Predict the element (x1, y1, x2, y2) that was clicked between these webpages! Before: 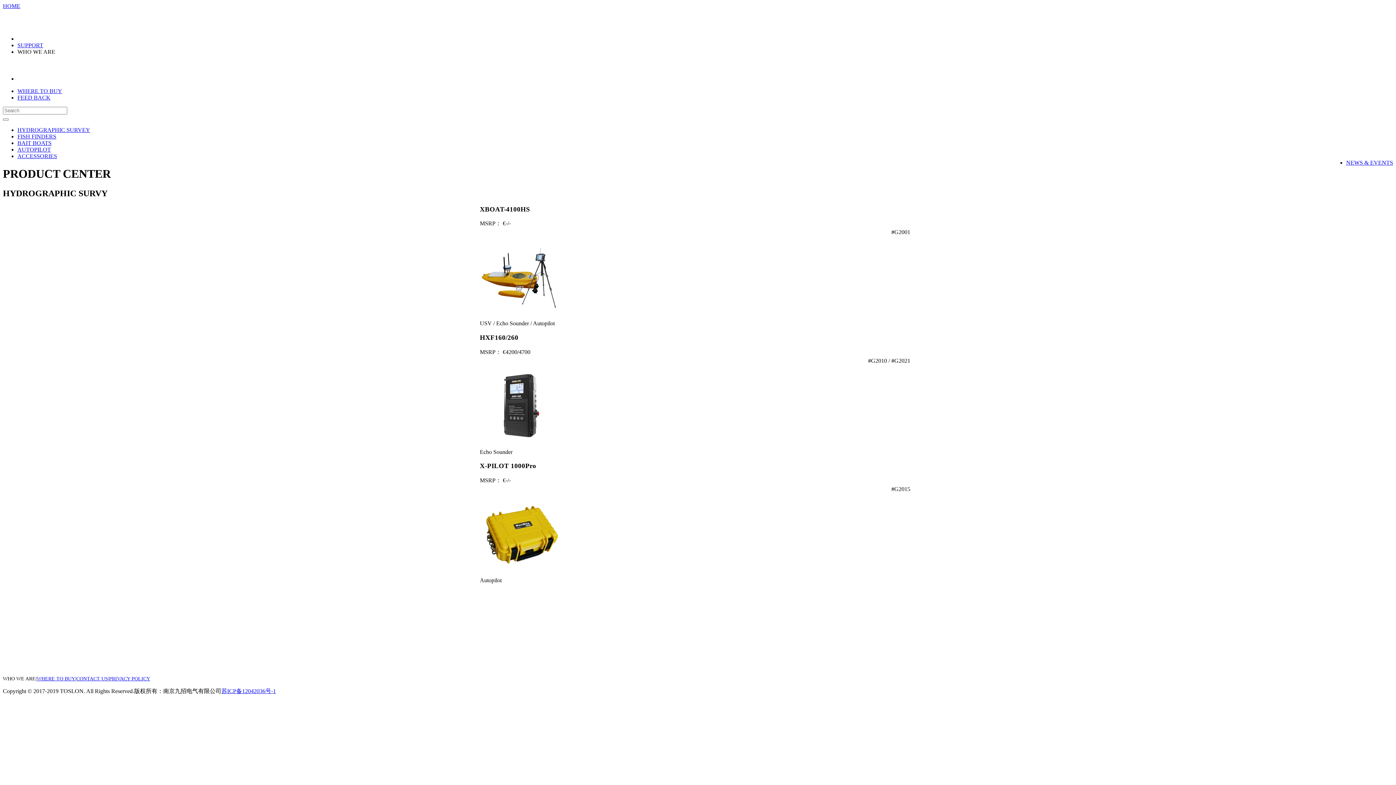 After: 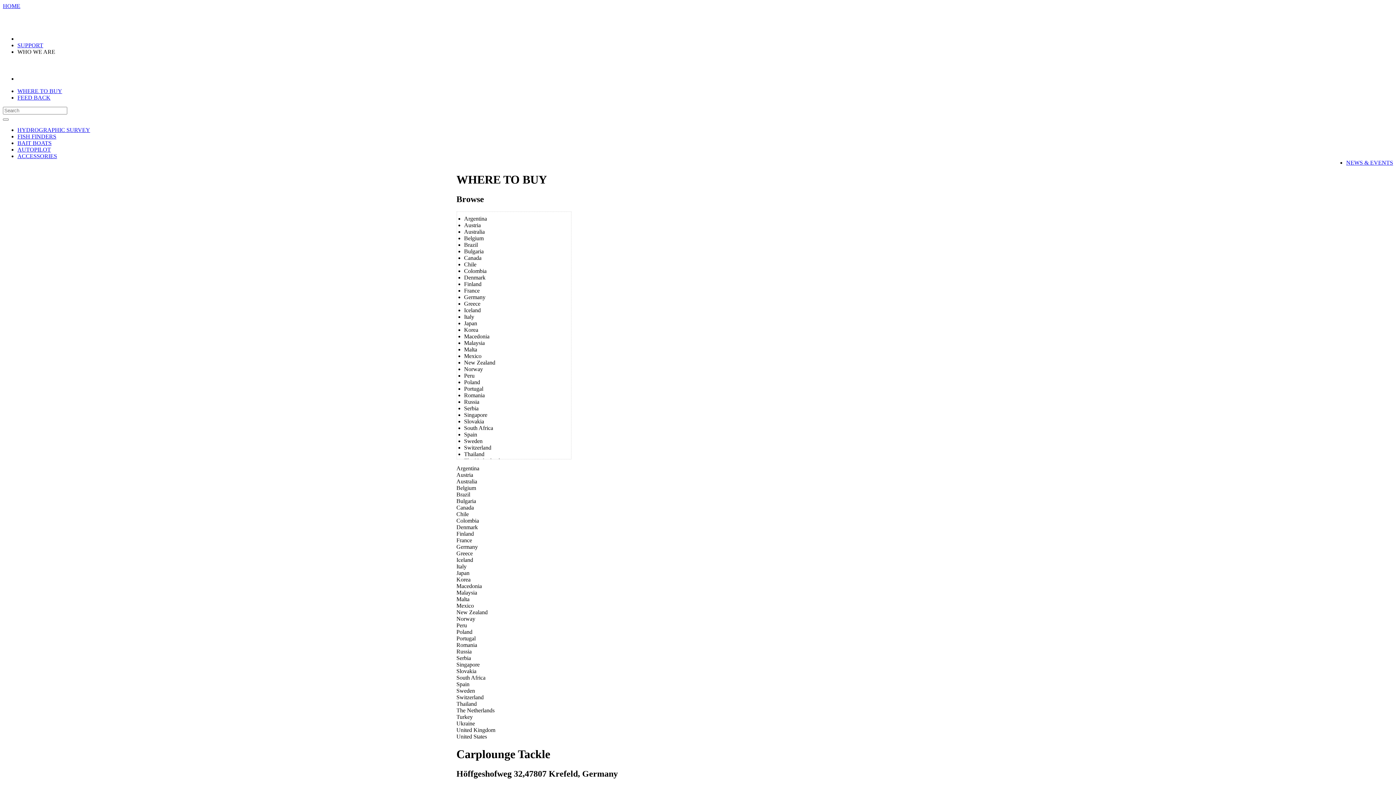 Action: label: WHERE TO BUY bbox: (17, 88, 62, 94)